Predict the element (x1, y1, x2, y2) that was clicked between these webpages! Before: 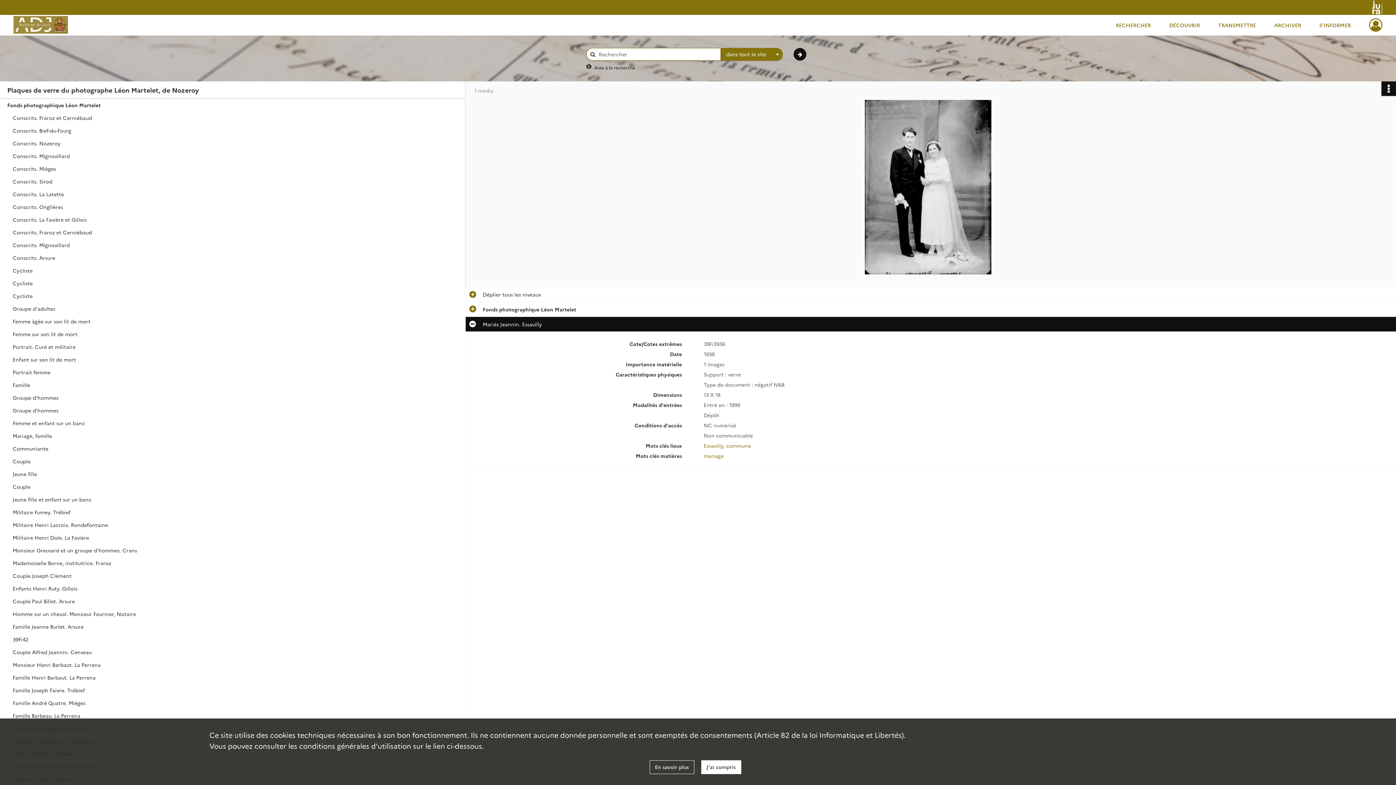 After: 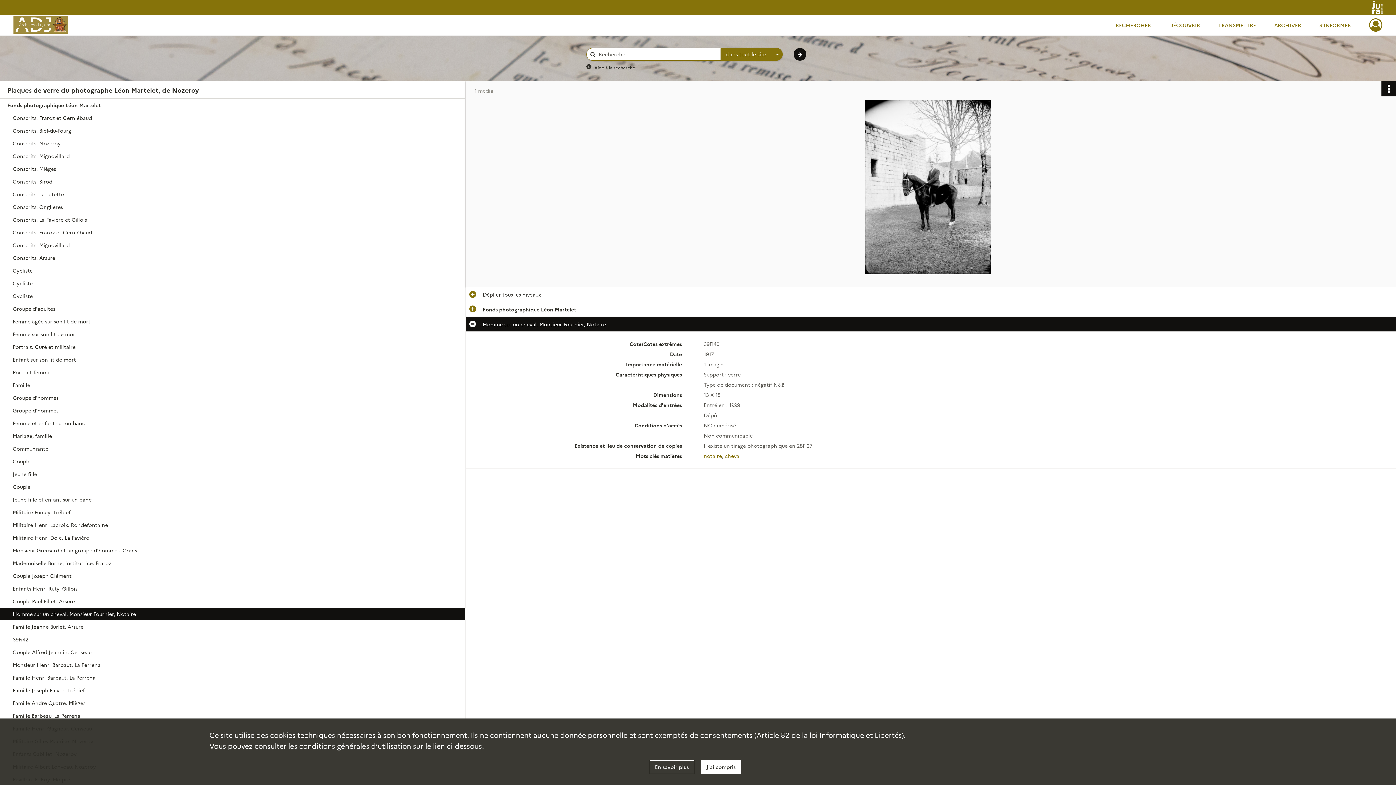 Action: bbox: (12, 607, 158, 620) label: Homme sur un cheval. Monsieur Fournier, Notaire